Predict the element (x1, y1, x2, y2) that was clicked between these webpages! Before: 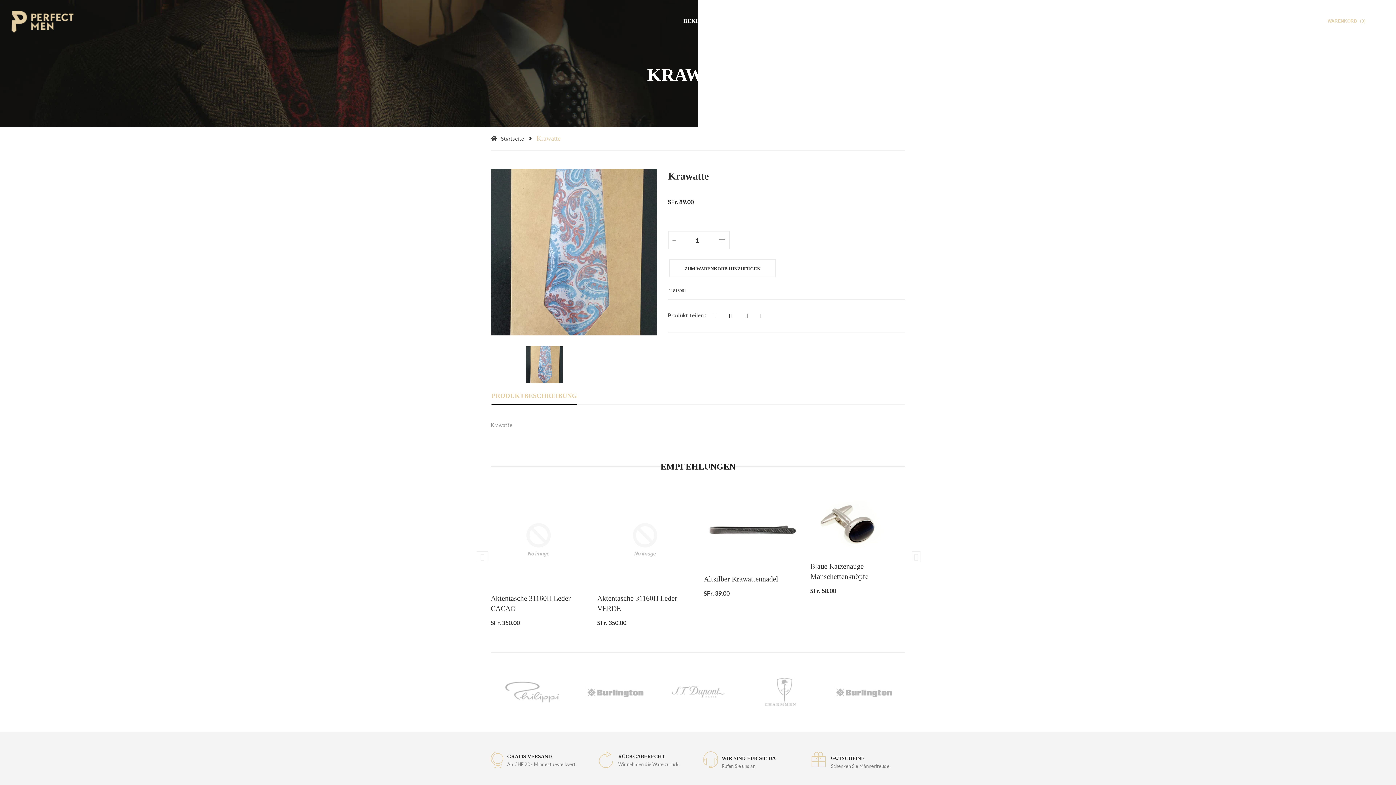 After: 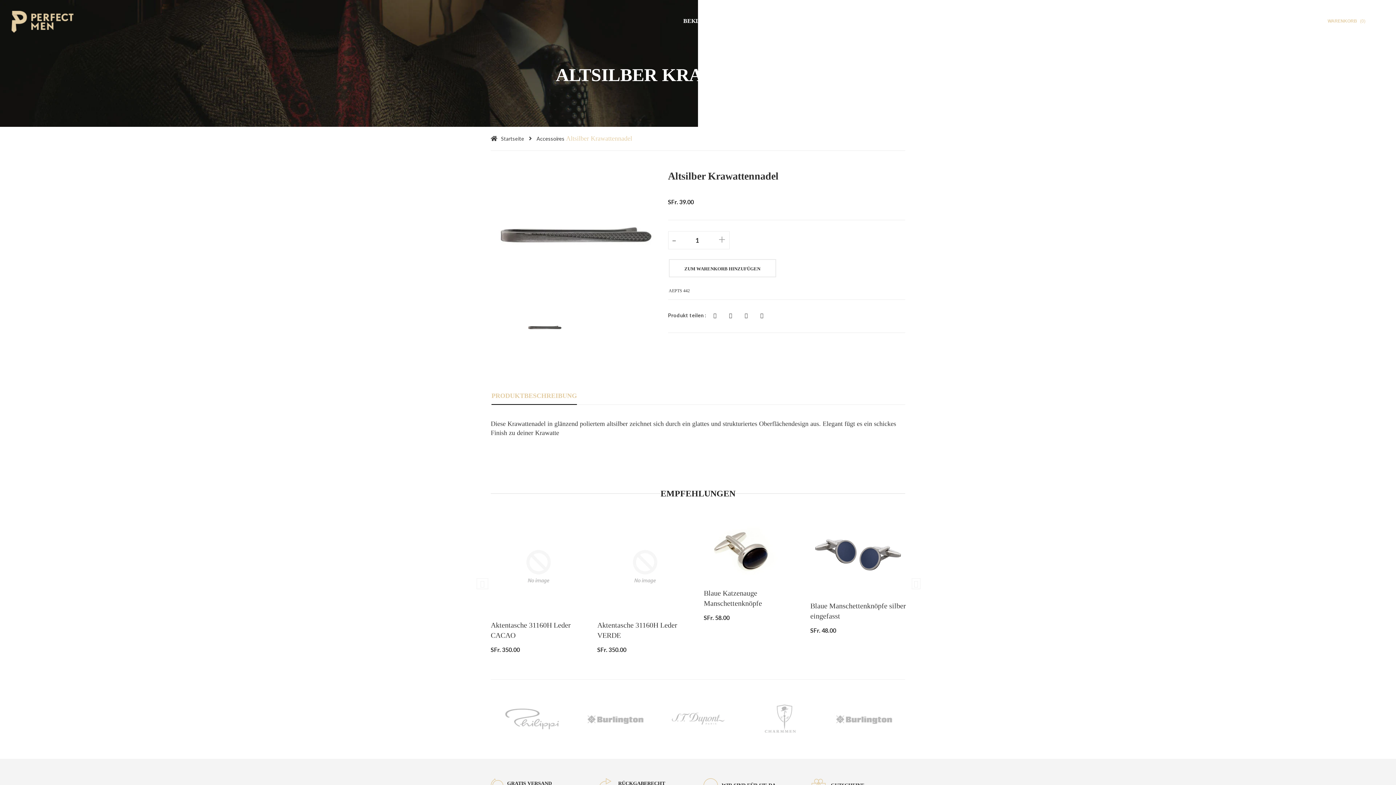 Action: bbox: (704, 575, 778, 583) label: Altsilber Krawattennadel